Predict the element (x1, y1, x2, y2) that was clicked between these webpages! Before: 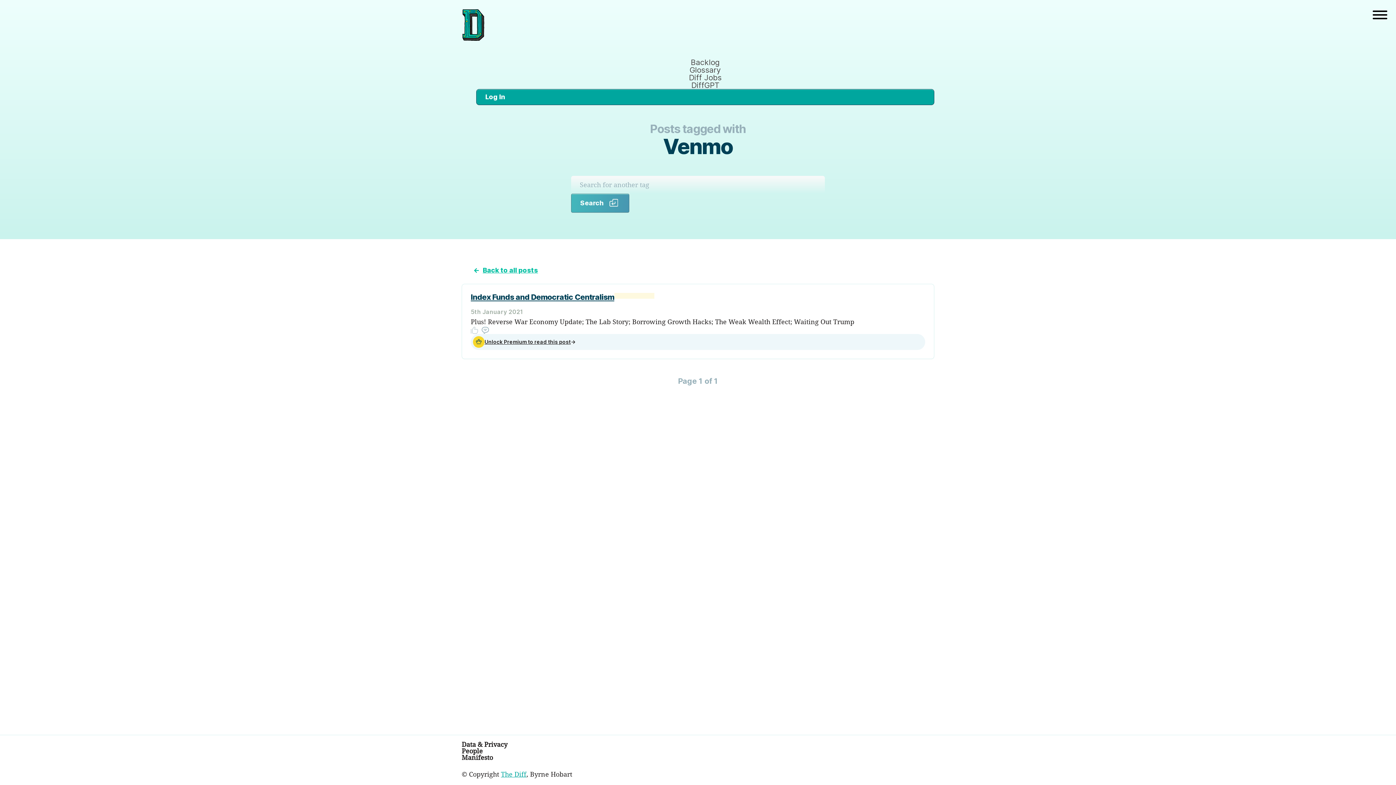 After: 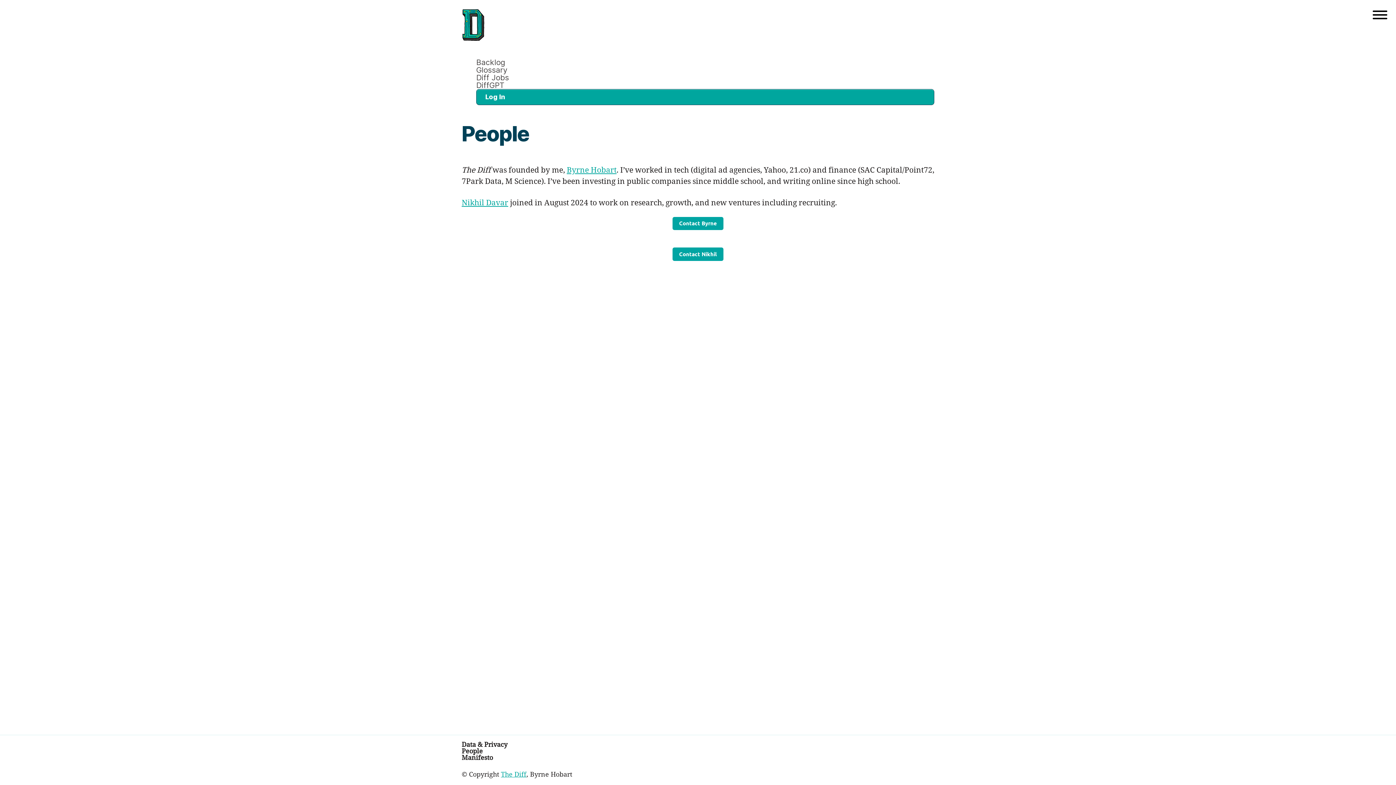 Action: label: People bbox: (461, 746, 482, 755)